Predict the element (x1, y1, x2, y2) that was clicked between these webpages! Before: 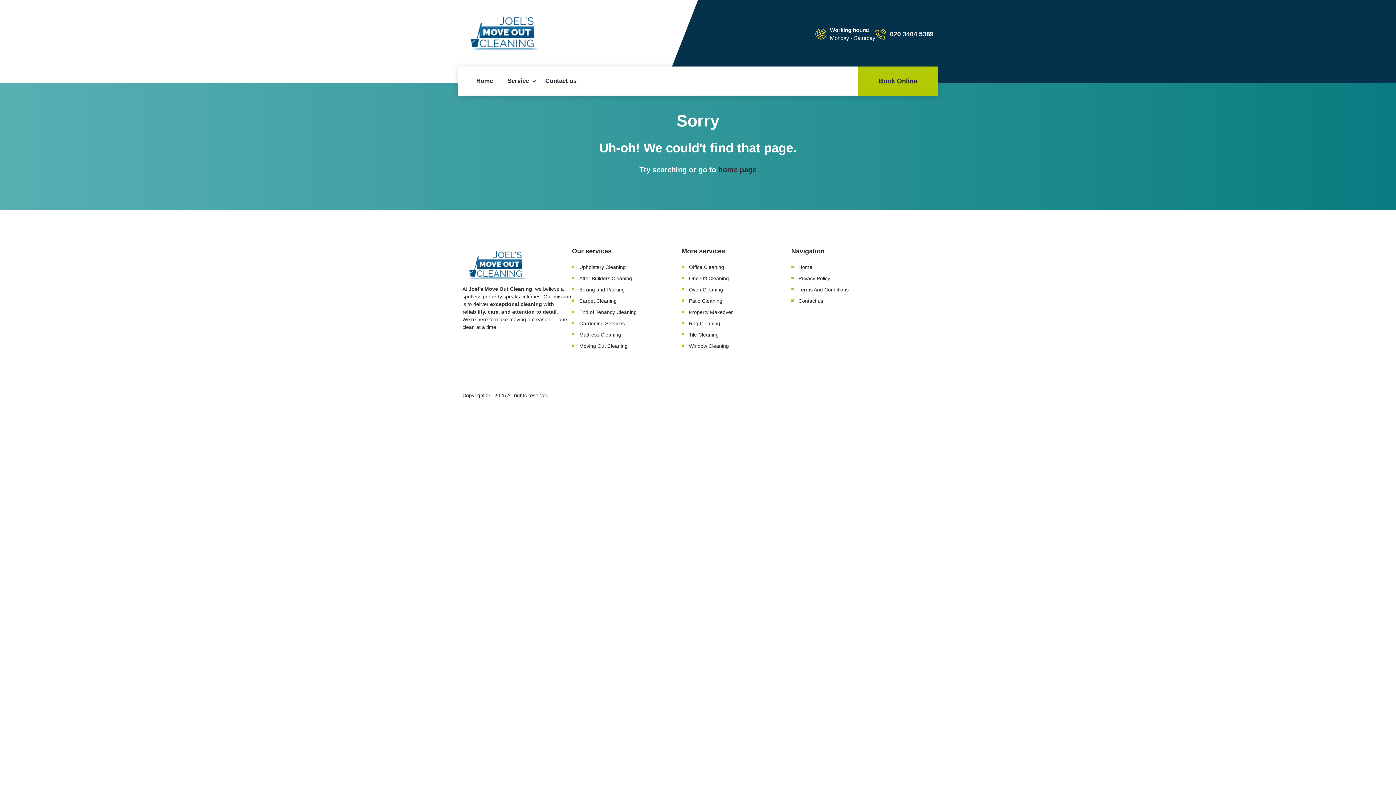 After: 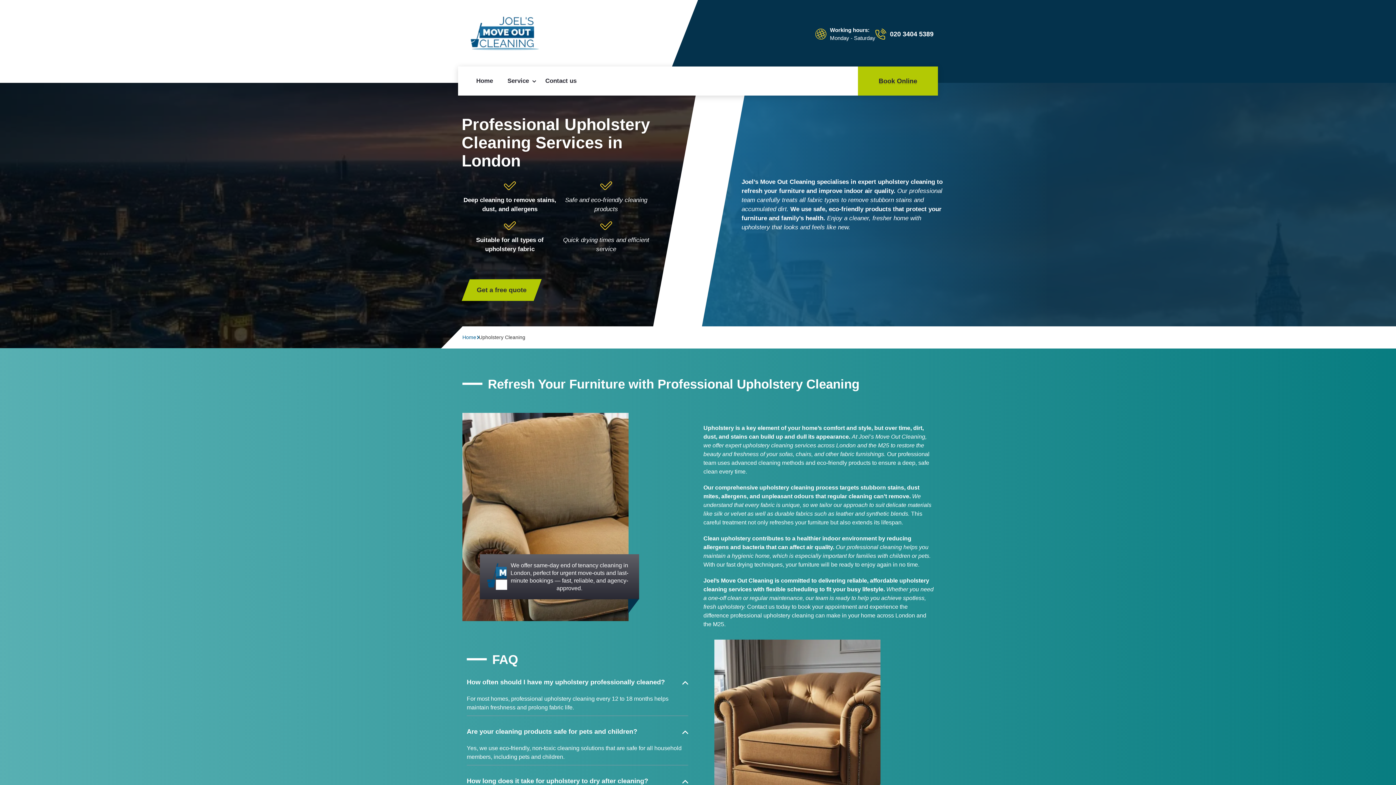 Action: bbox: (579, 264, 626, 270) label: Upholstery Cleaning